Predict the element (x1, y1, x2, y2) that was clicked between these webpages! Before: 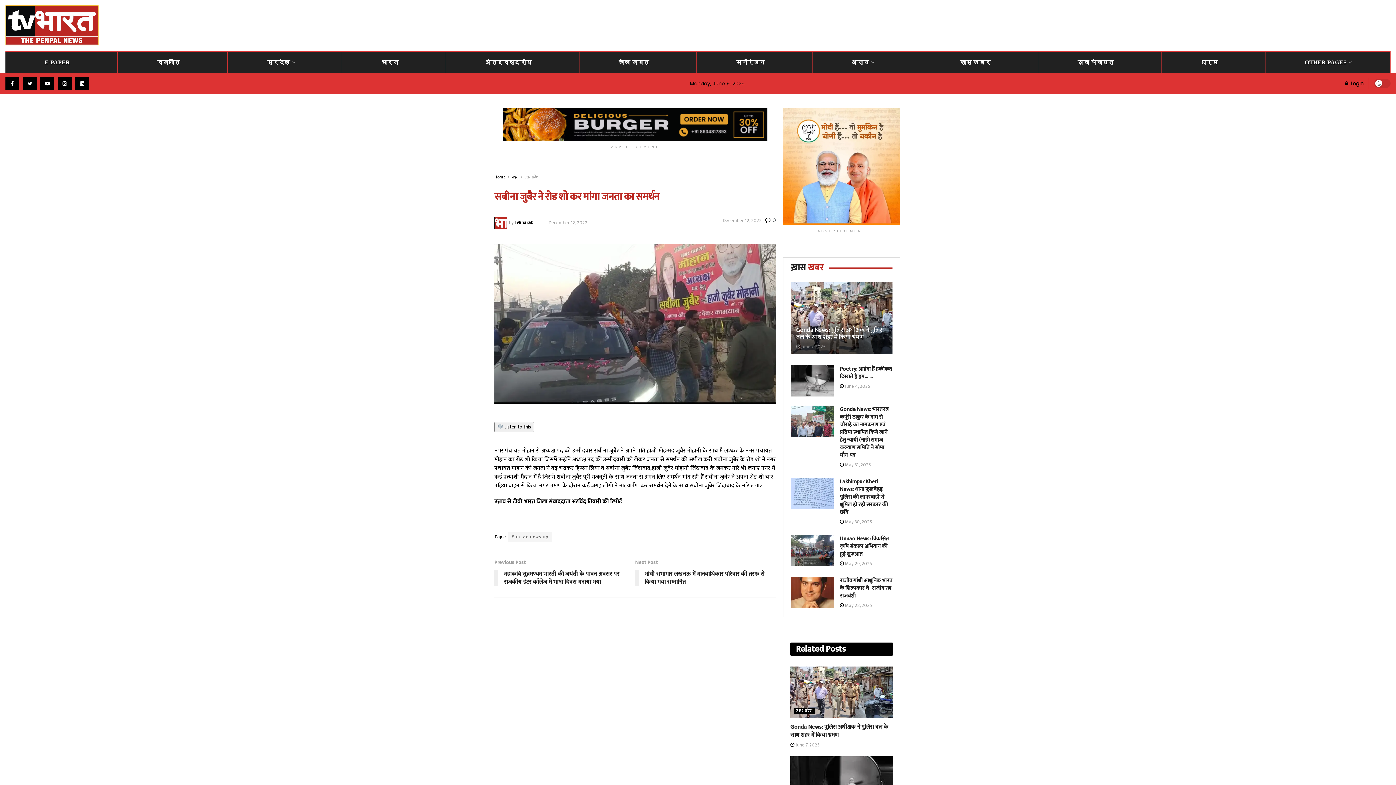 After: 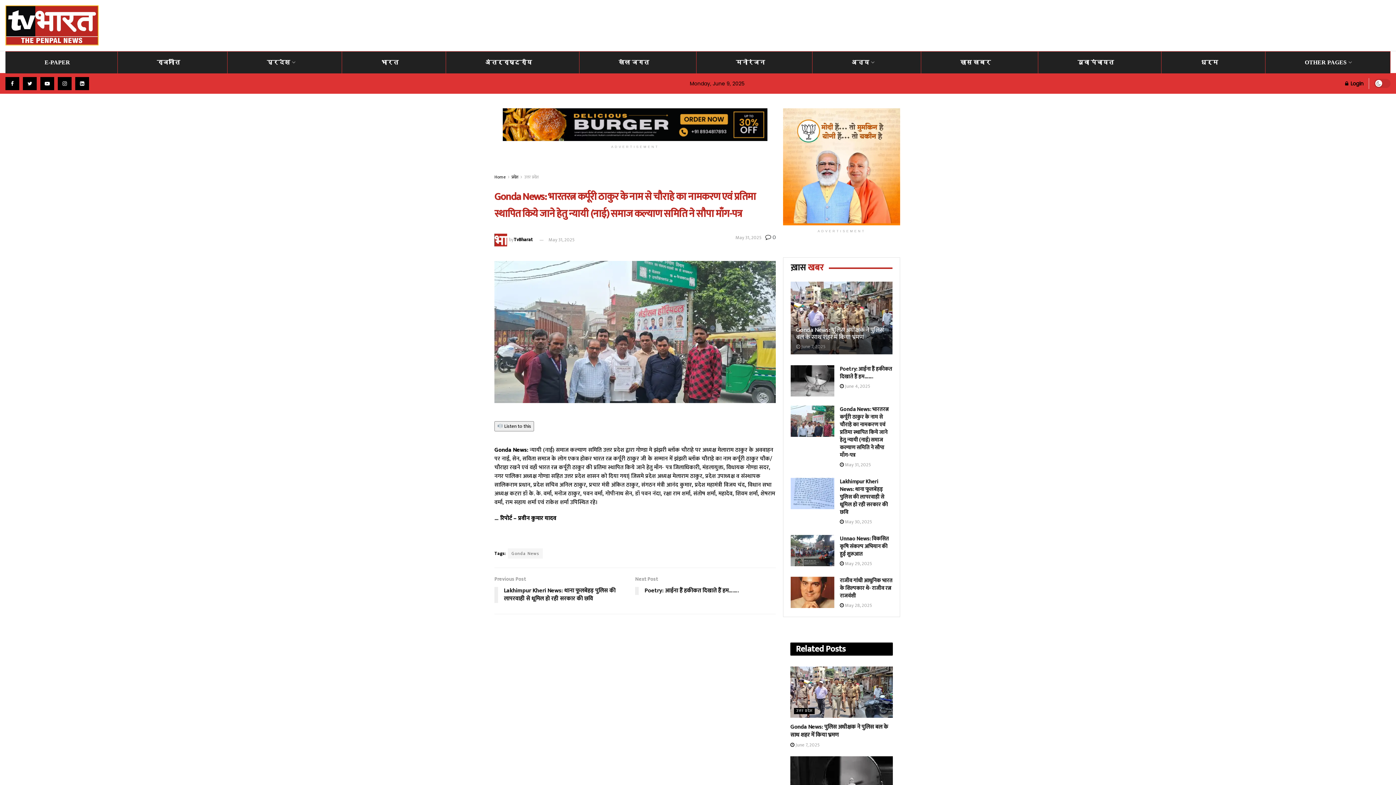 Action: bbox: (840, 405, 888, 459) label: Gonda News: भारतरत्न कर्पूरी ठाकुर के नाम से चौराहे का नामकरण एवं प्रतिमा स्थापित किये जाने हेतु न्यायी (नाई) समाज कल्याण समिति ने सौपा माँग-पत्र